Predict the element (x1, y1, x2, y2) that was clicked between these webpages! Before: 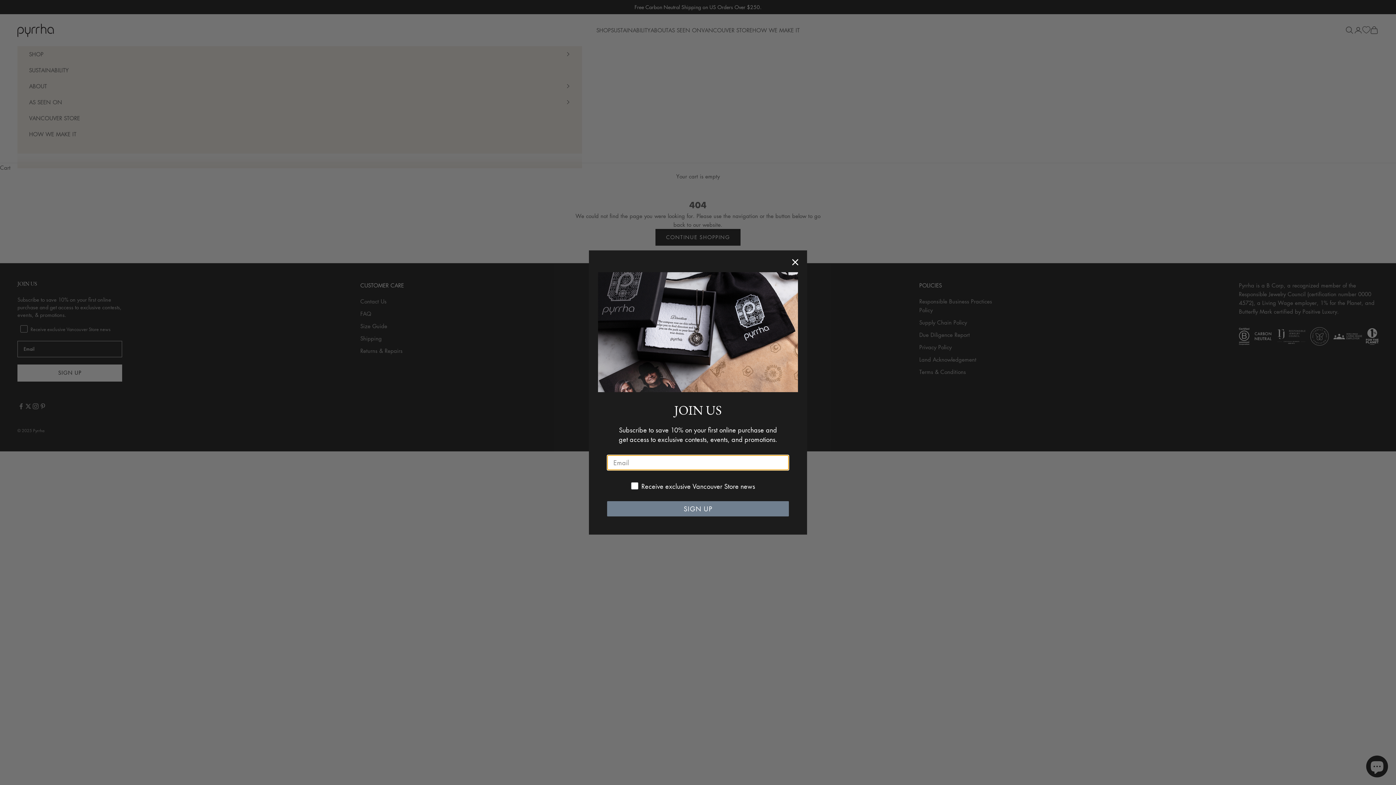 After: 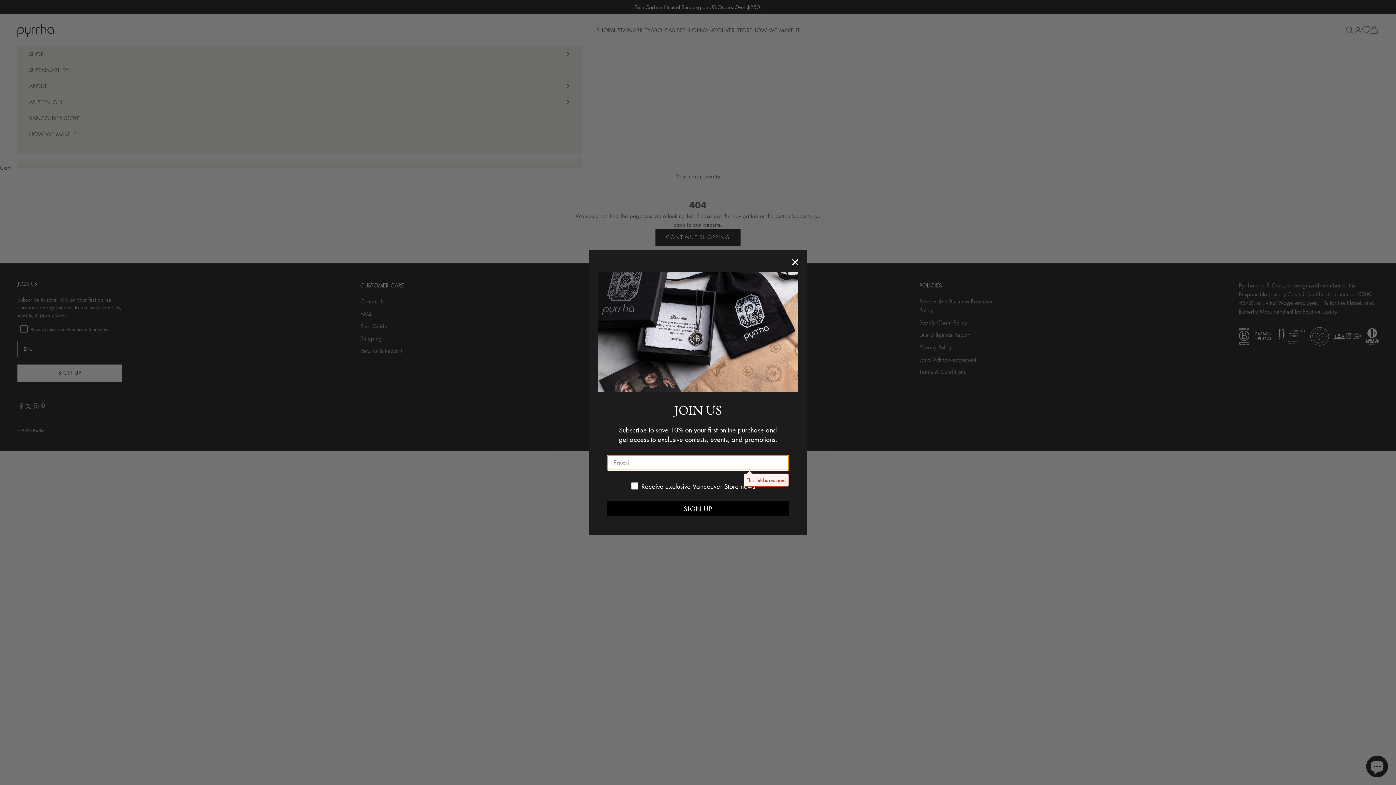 Action: label: SIGN UP bbox: (607, 501, 789, 516)